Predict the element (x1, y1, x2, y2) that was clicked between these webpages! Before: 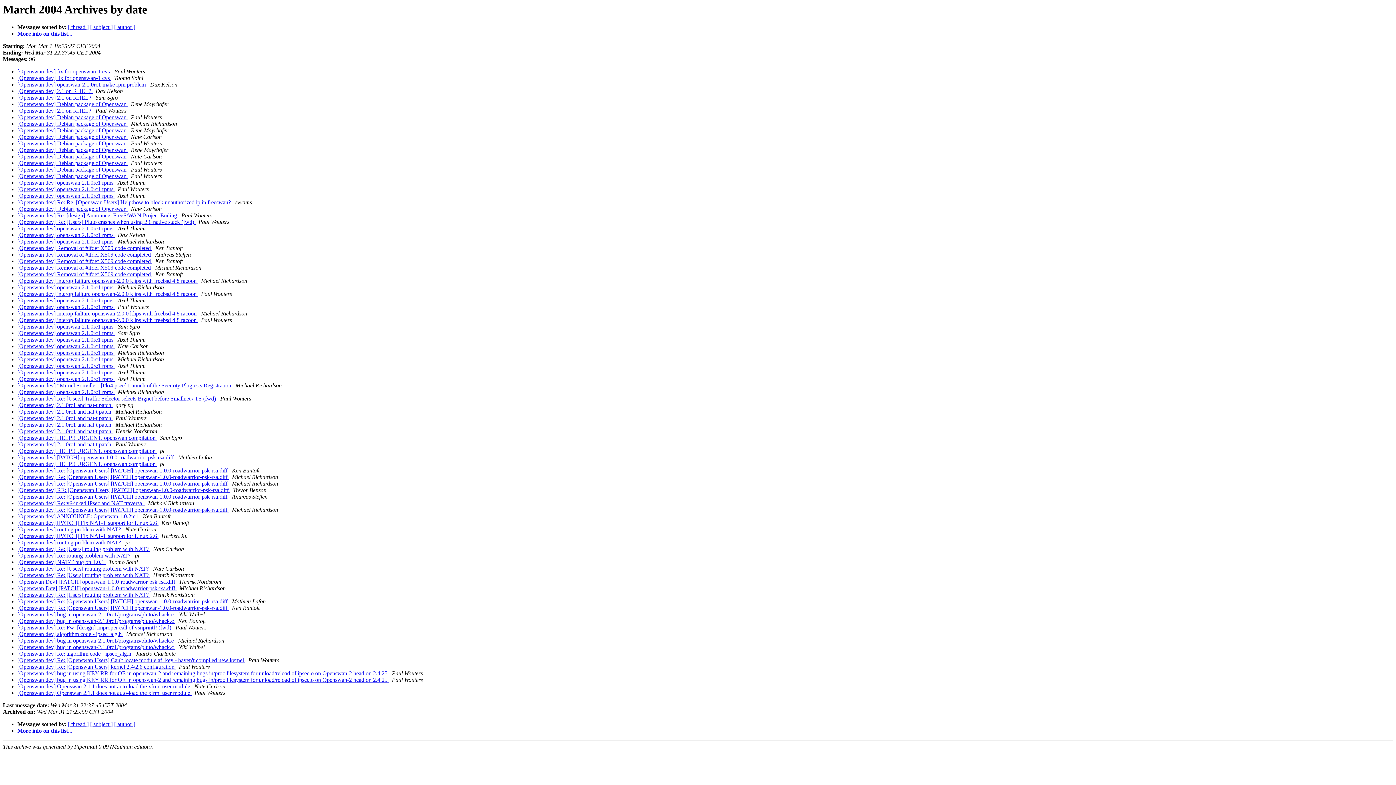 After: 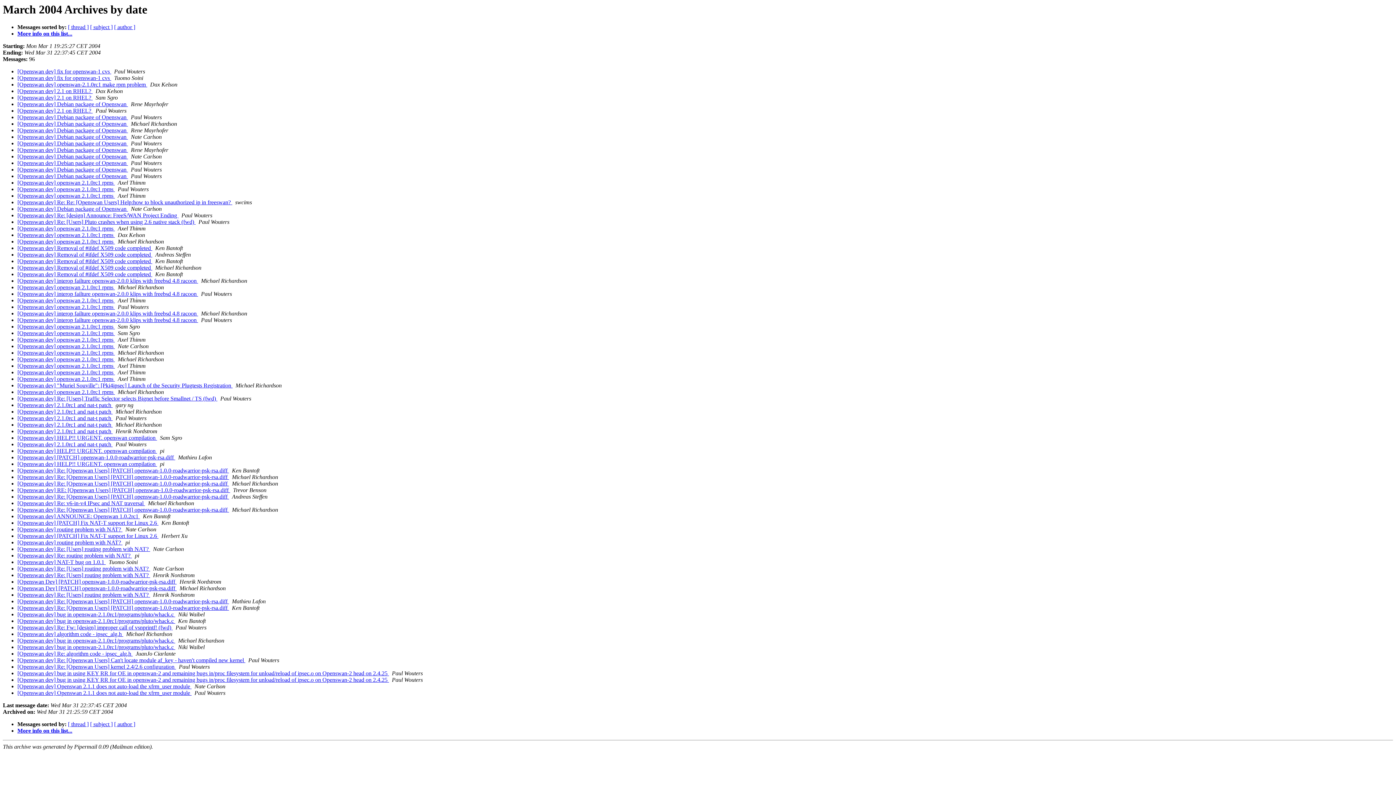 Action: bbox: (114, 343, 116, 349) label:  